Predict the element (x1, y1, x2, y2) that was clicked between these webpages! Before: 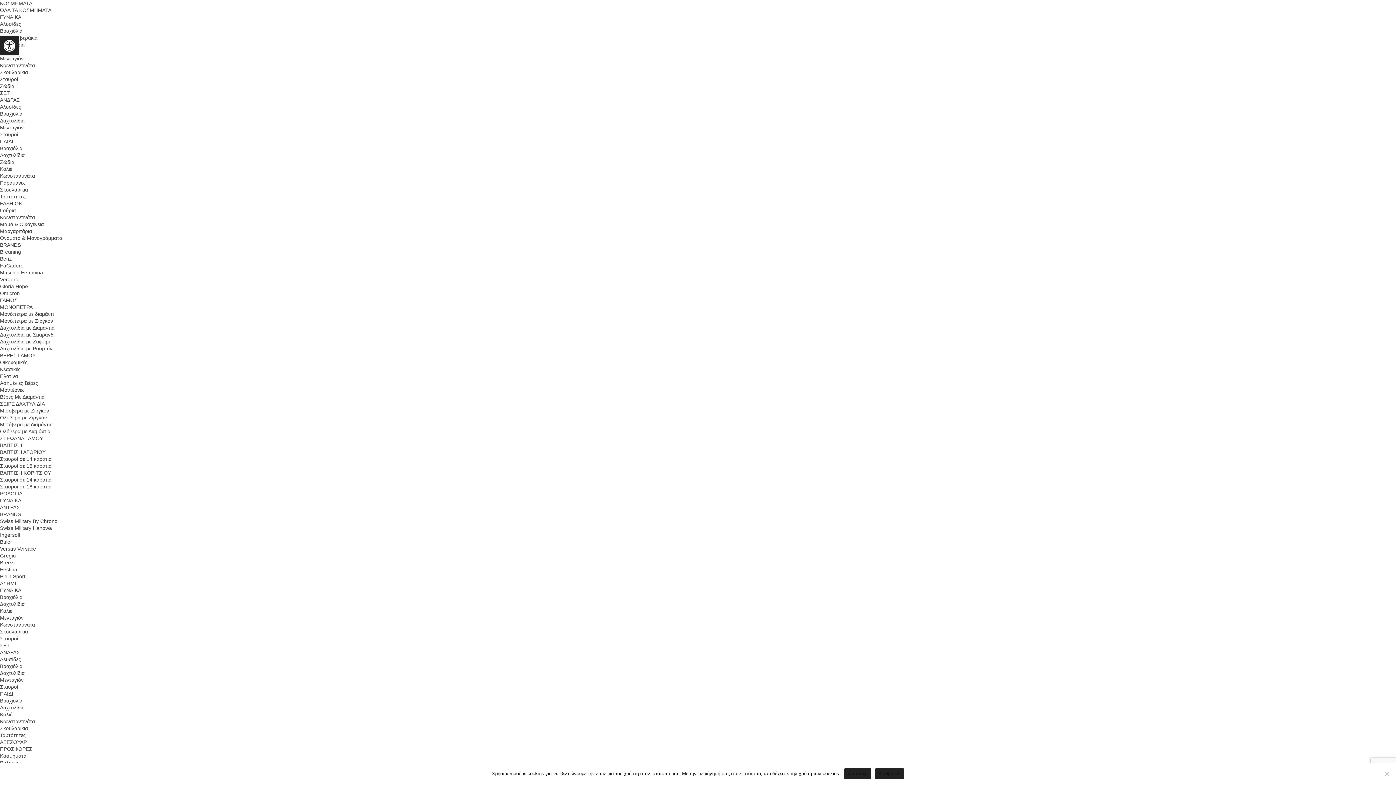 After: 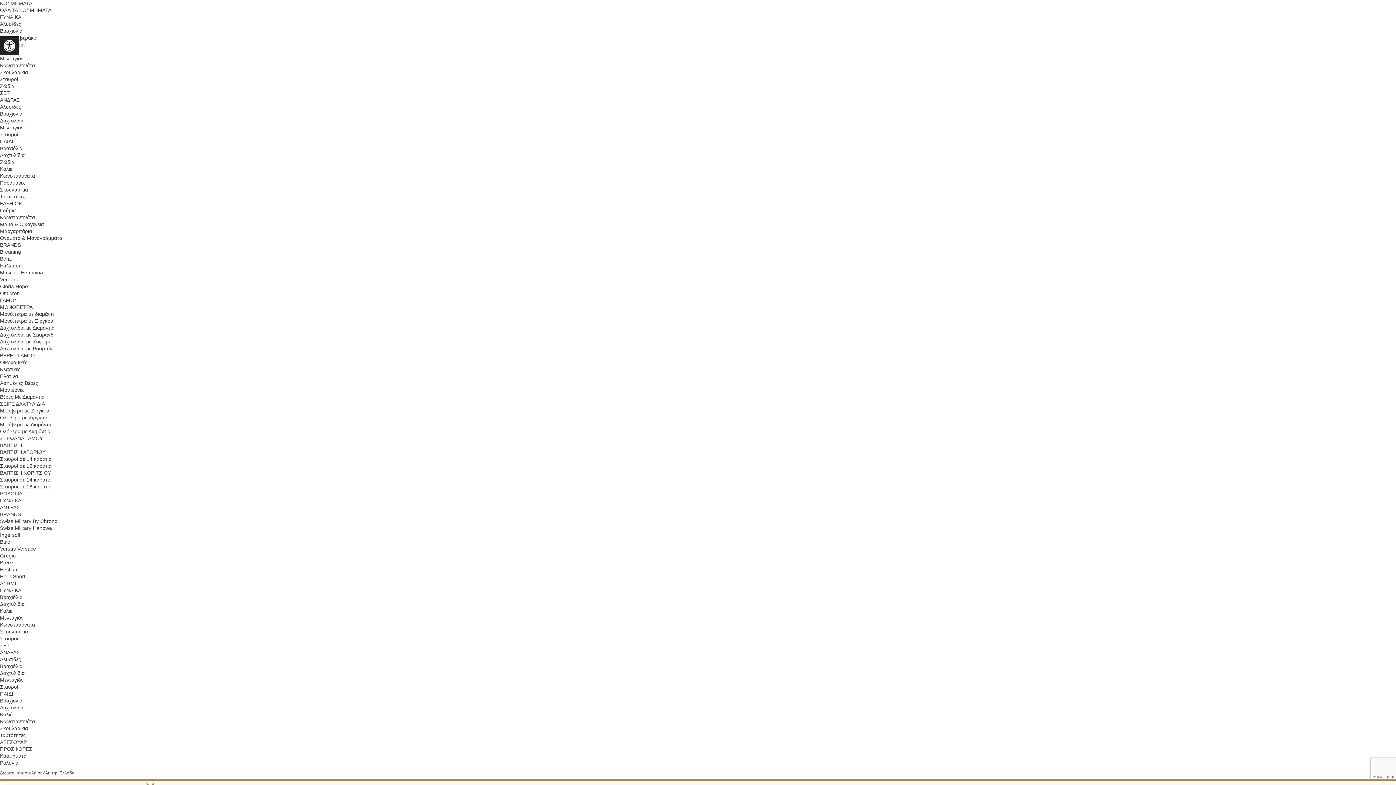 Action: label: Aποδοχή bbox: (844, 768, 871, 779)